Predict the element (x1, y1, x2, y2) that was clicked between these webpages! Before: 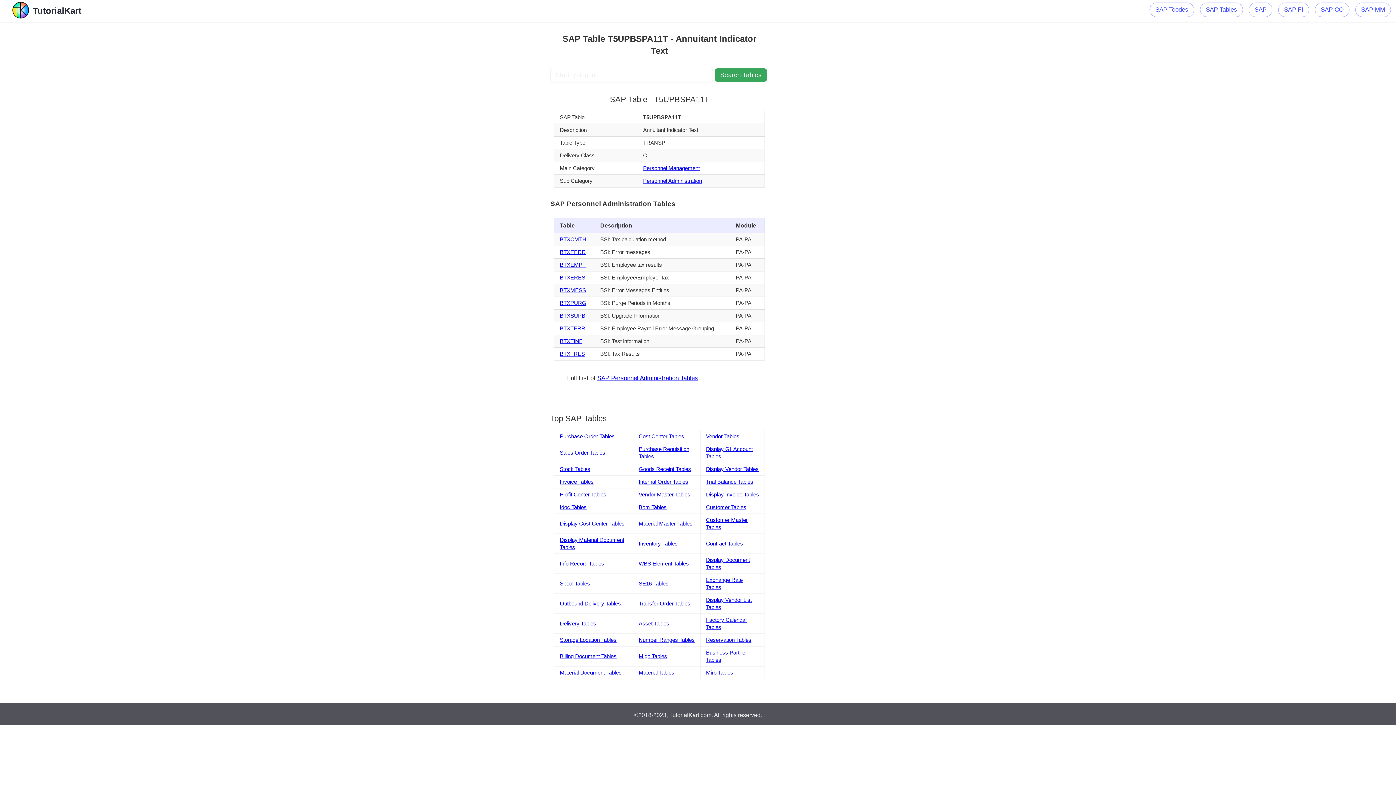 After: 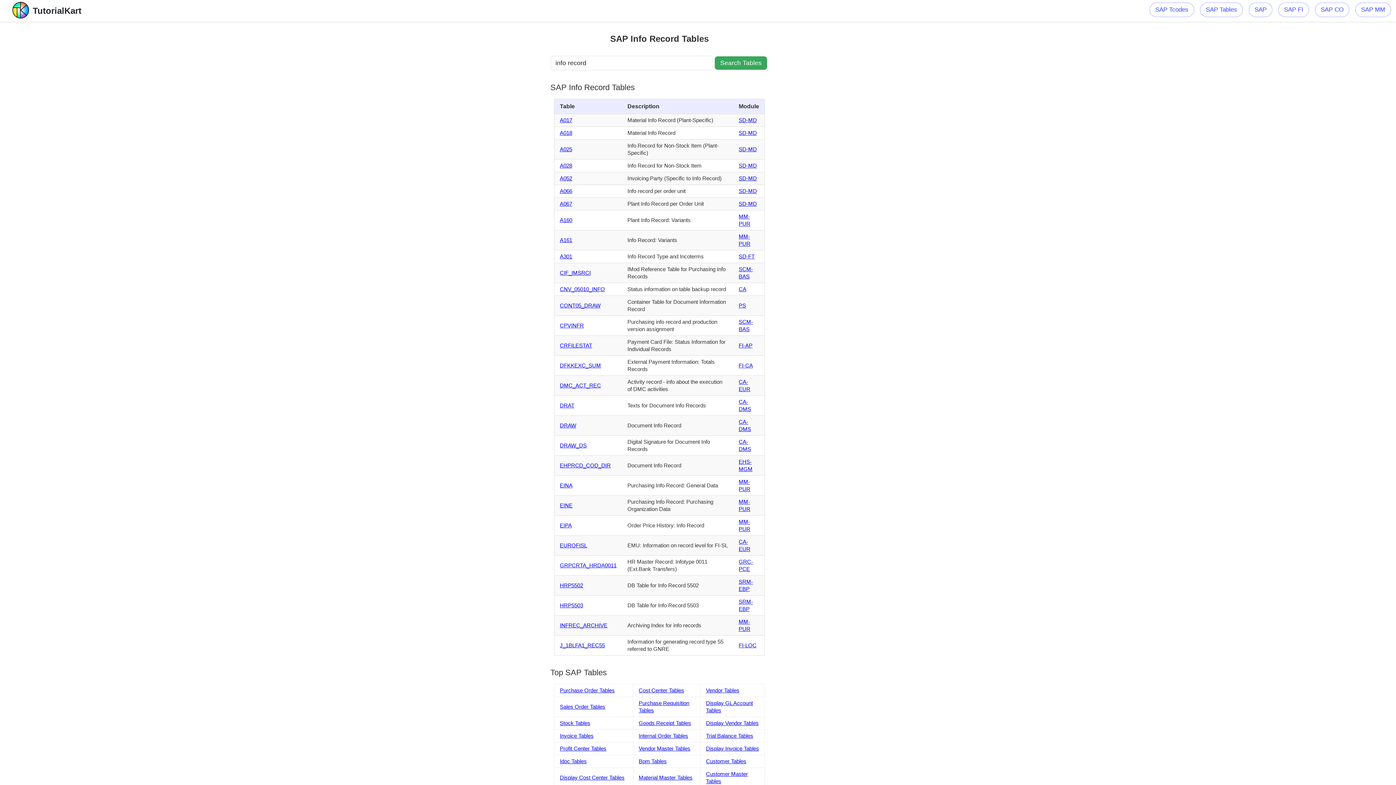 Action: label: Info Record Tables bbox: (560, 560, 604, 566)